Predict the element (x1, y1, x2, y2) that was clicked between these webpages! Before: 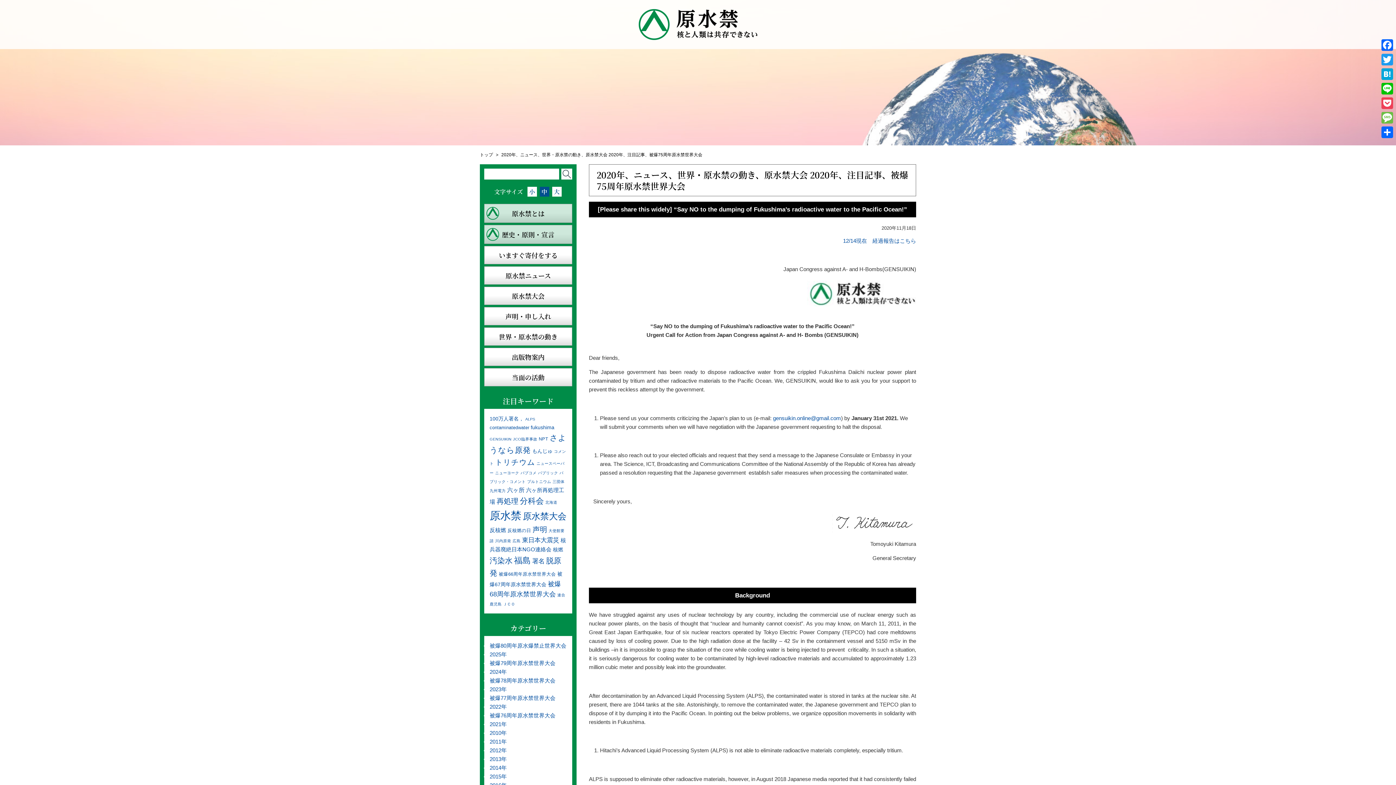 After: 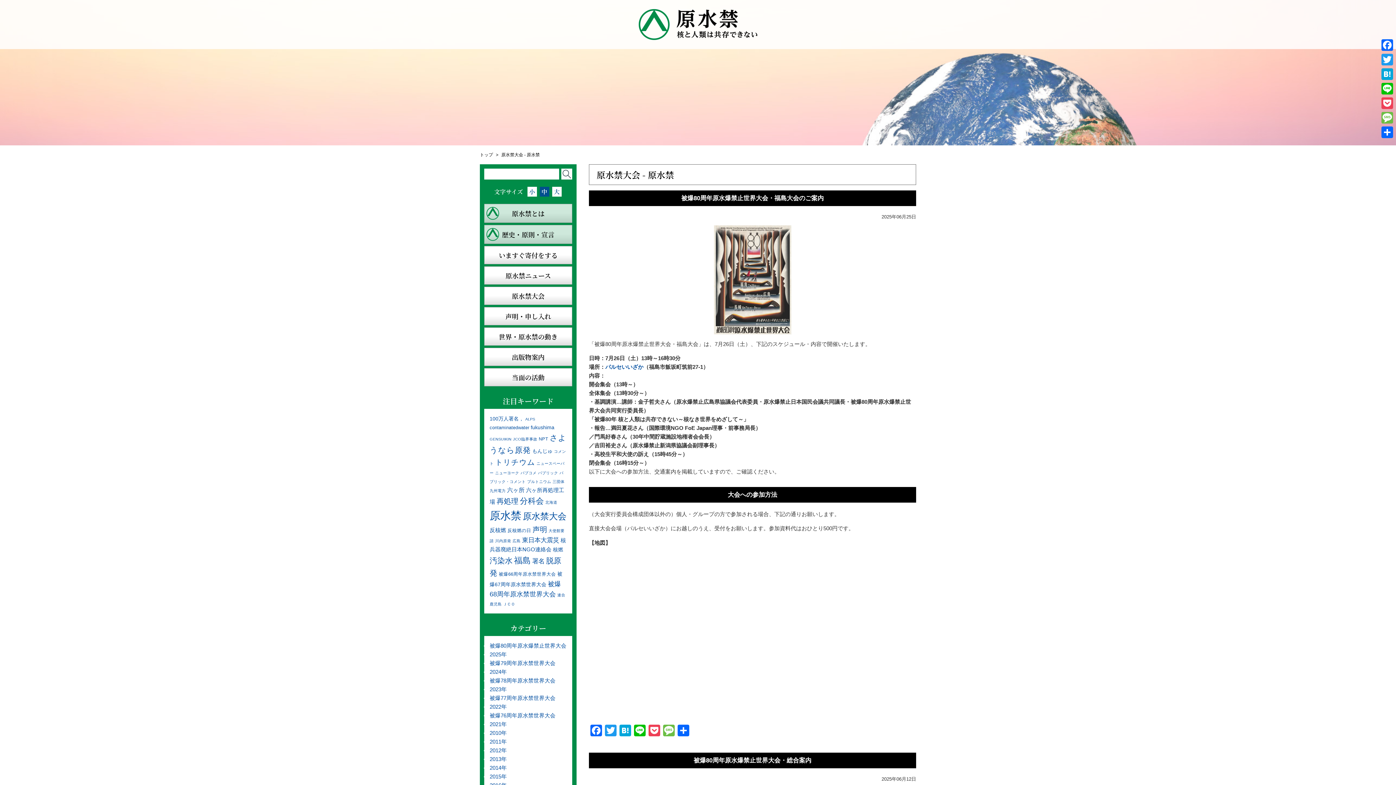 Action: bbox: (522, 511, 566, 521) label: 原水禁大会 (32個の項目)